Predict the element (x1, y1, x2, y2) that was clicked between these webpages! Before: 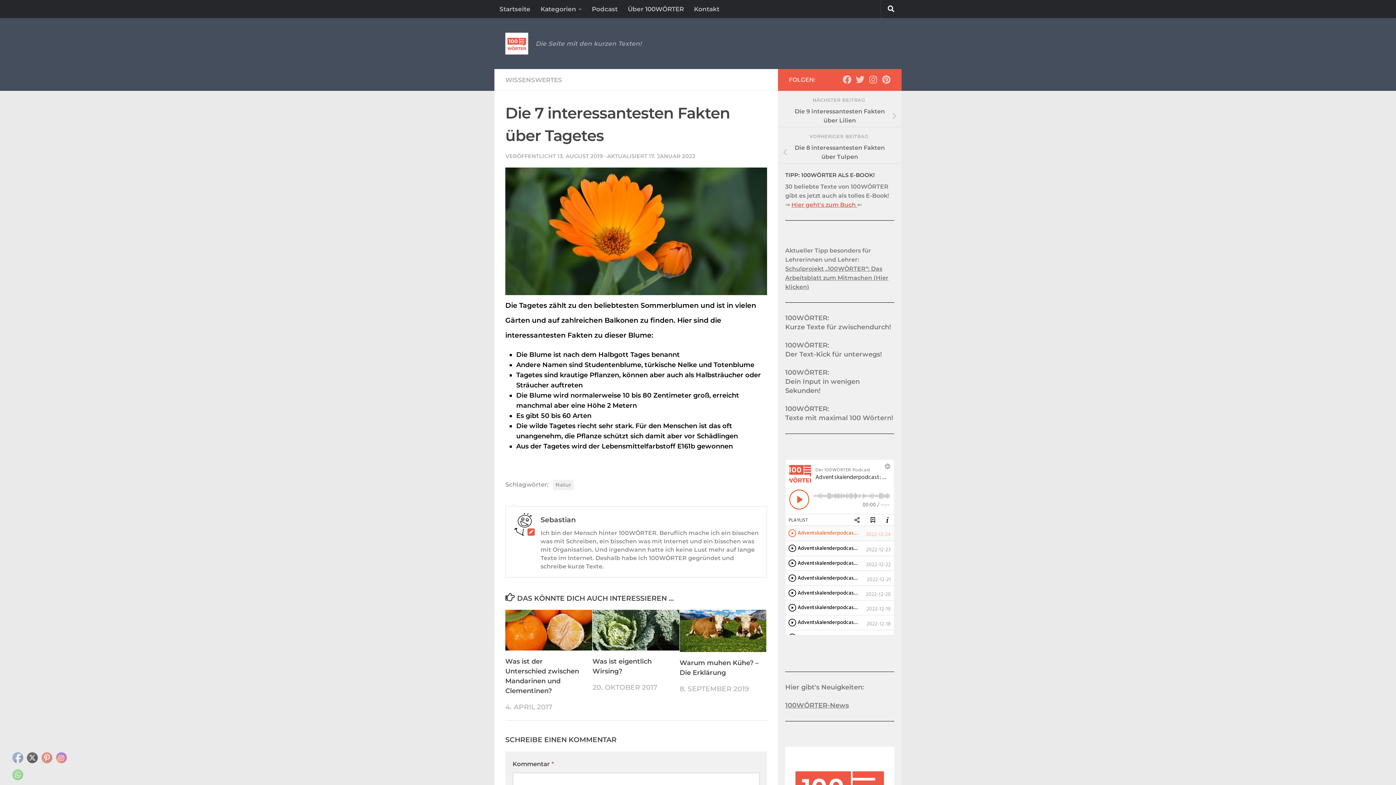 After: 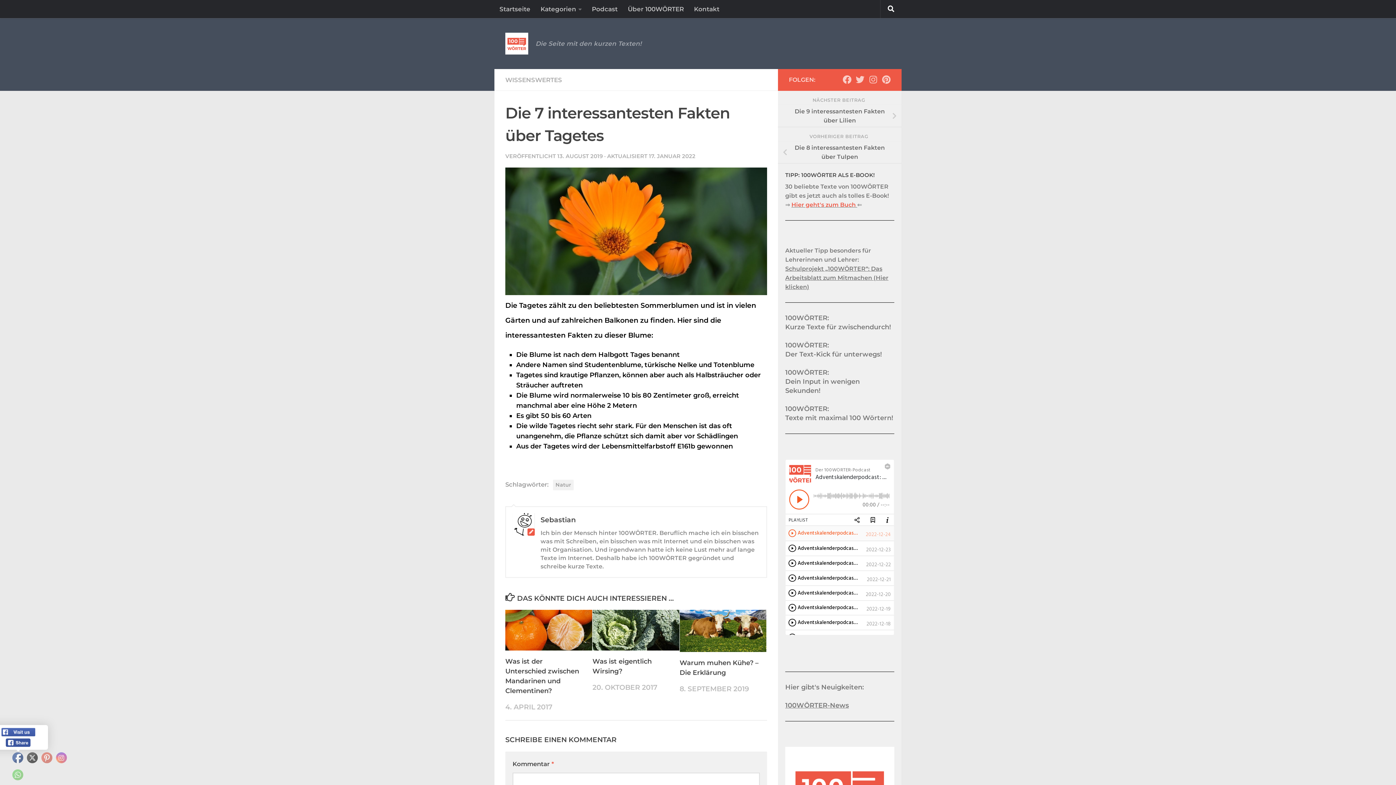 Action: bbox: (12, 753, 23, 764)